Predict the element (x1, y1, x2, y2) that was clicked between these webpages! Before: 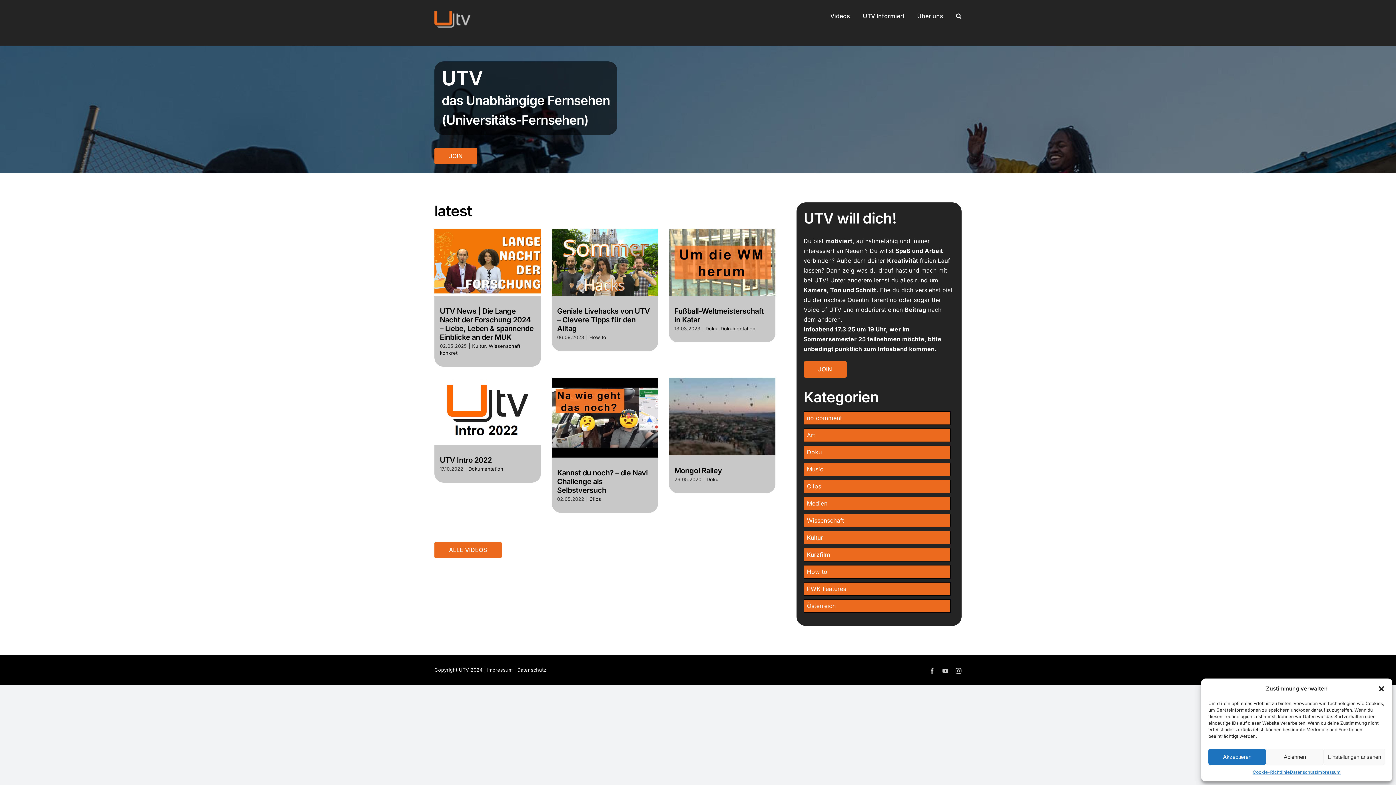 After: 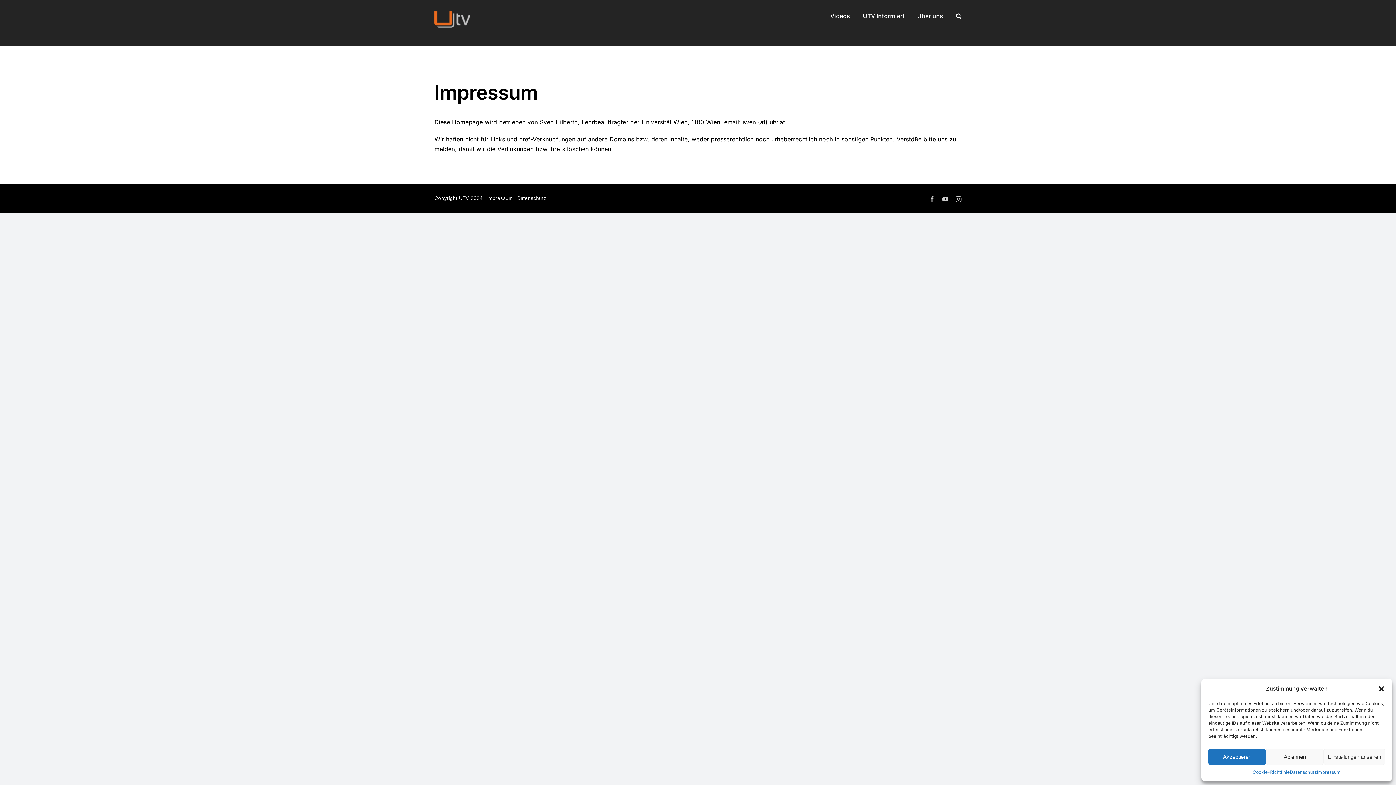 Action: label: Impressum bbox: (487, 667, 512, 673)